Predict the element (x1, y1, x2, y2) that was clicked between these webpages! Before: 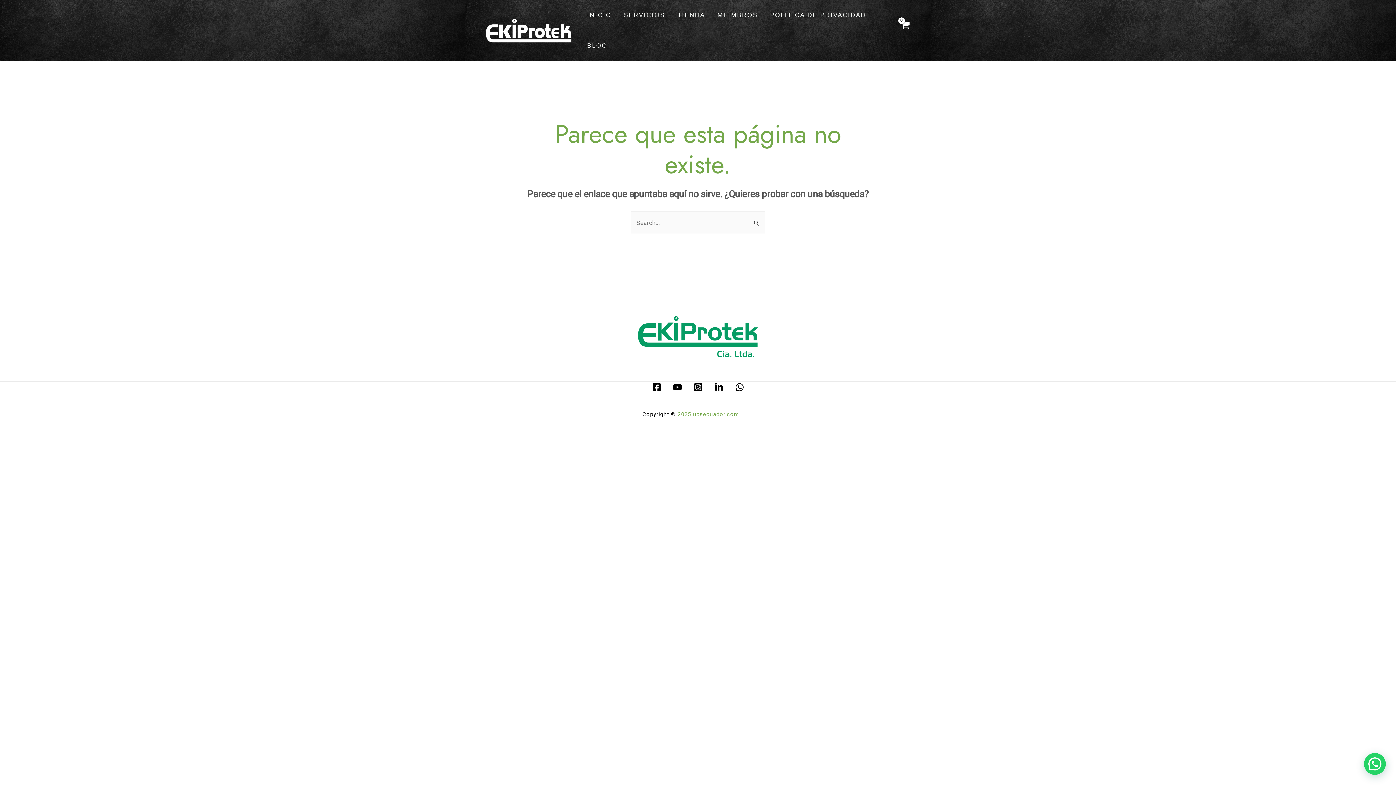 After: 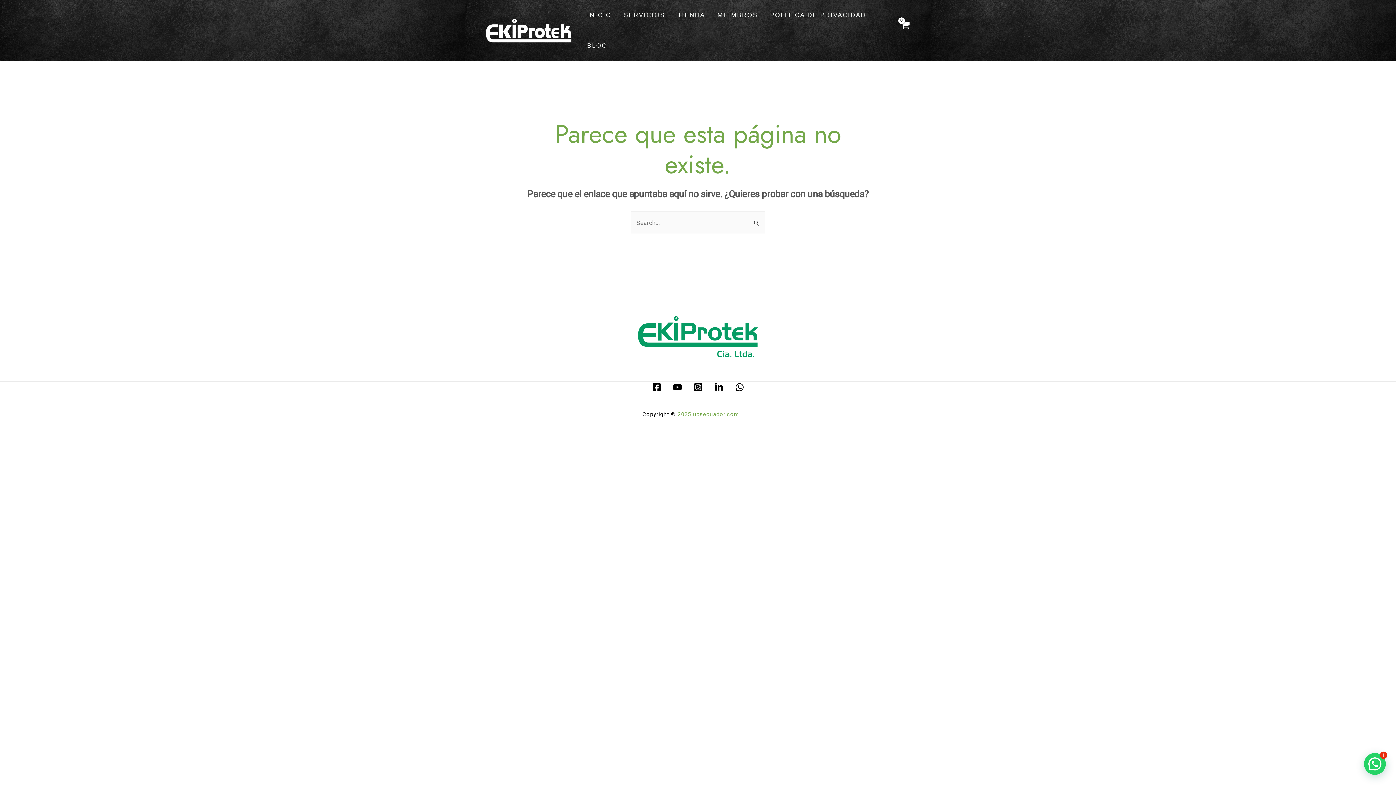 Action: bbox: (672, 382, 682, 391) label: Youtube